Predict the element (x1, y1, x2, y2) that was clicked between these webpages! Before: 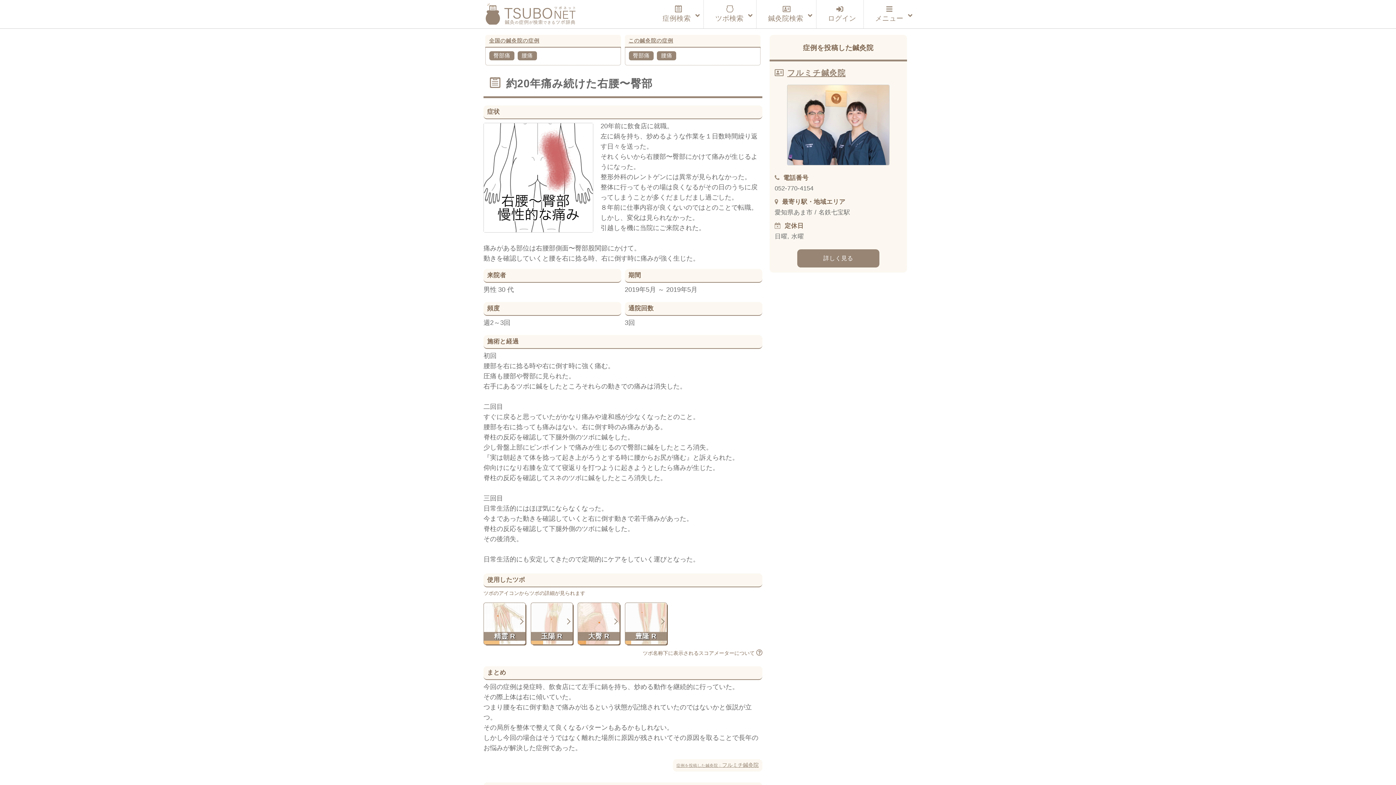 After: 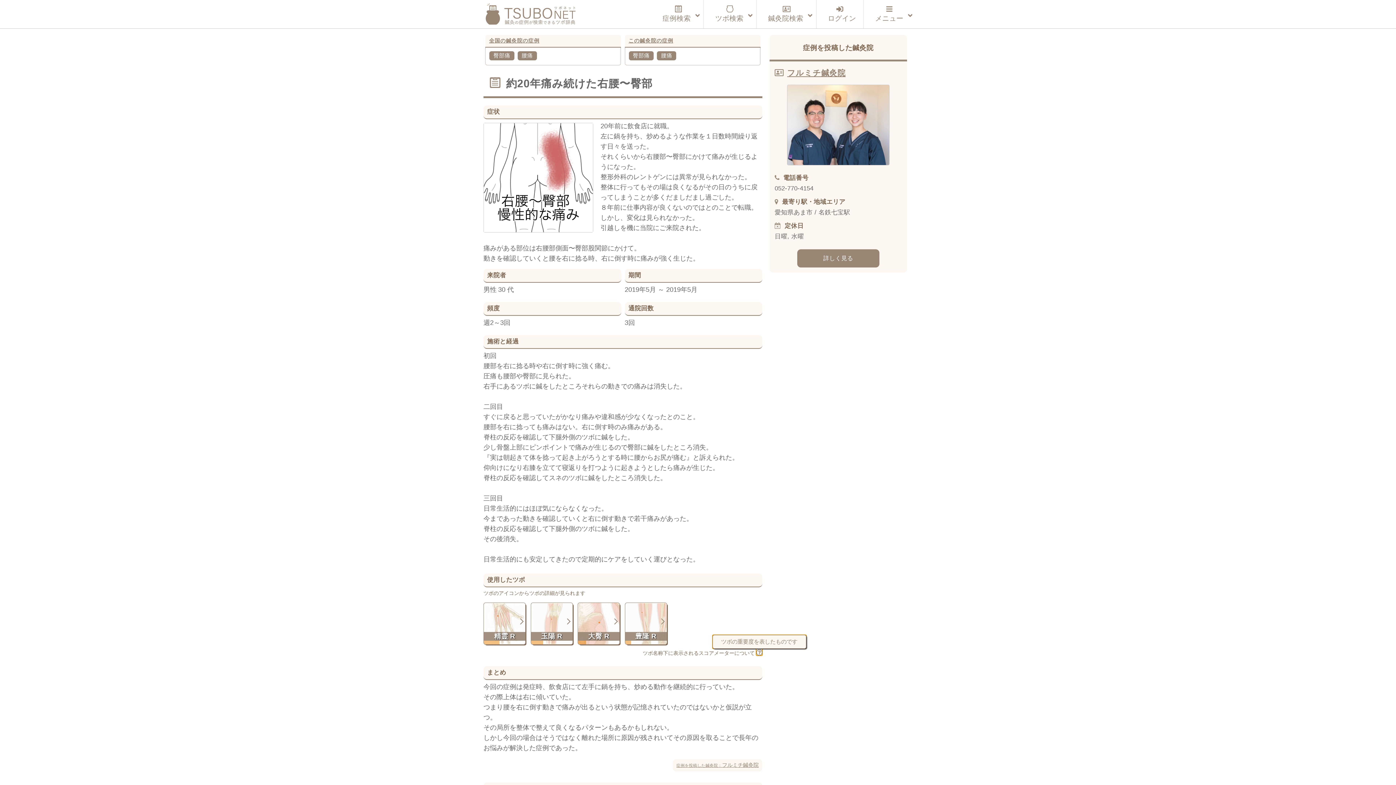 Action: bbox: (756, 648, 762, 655)